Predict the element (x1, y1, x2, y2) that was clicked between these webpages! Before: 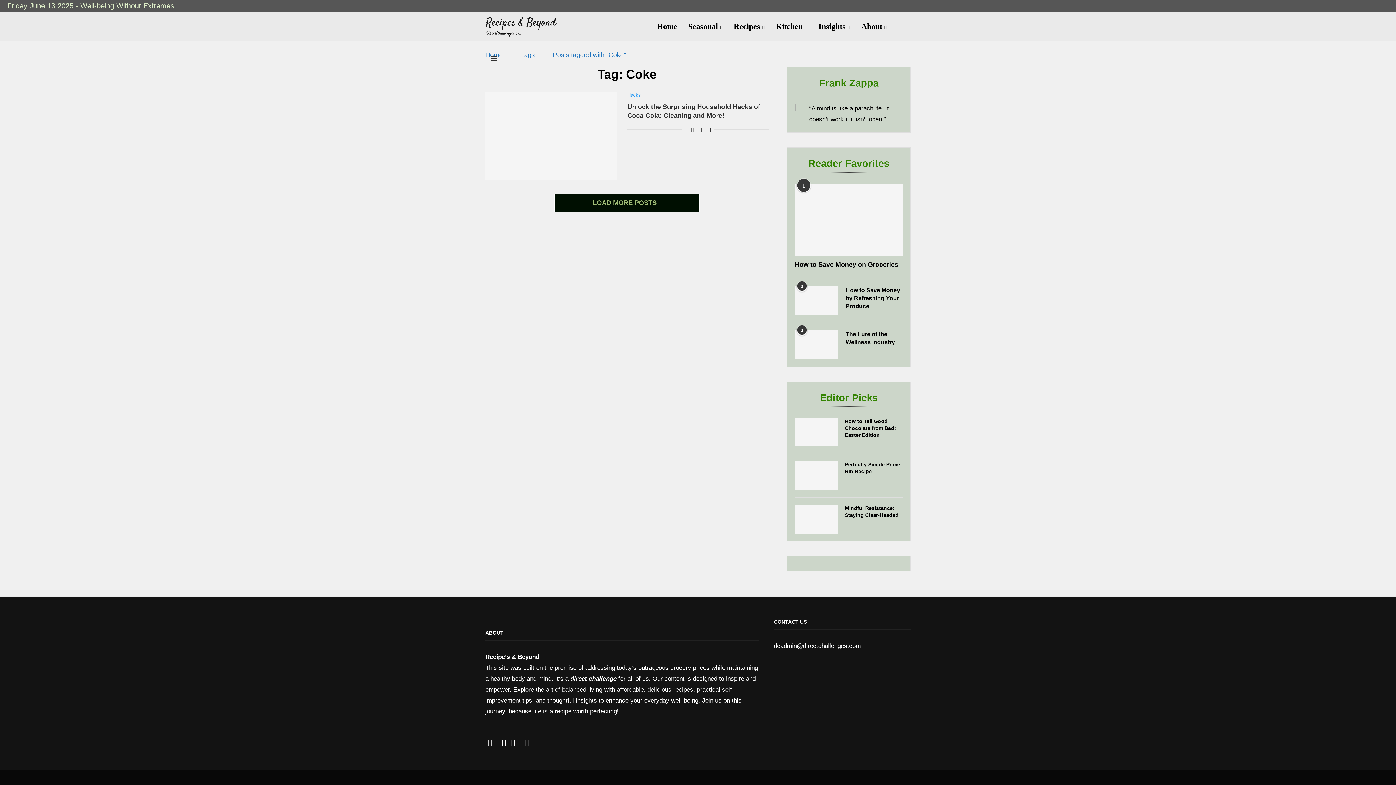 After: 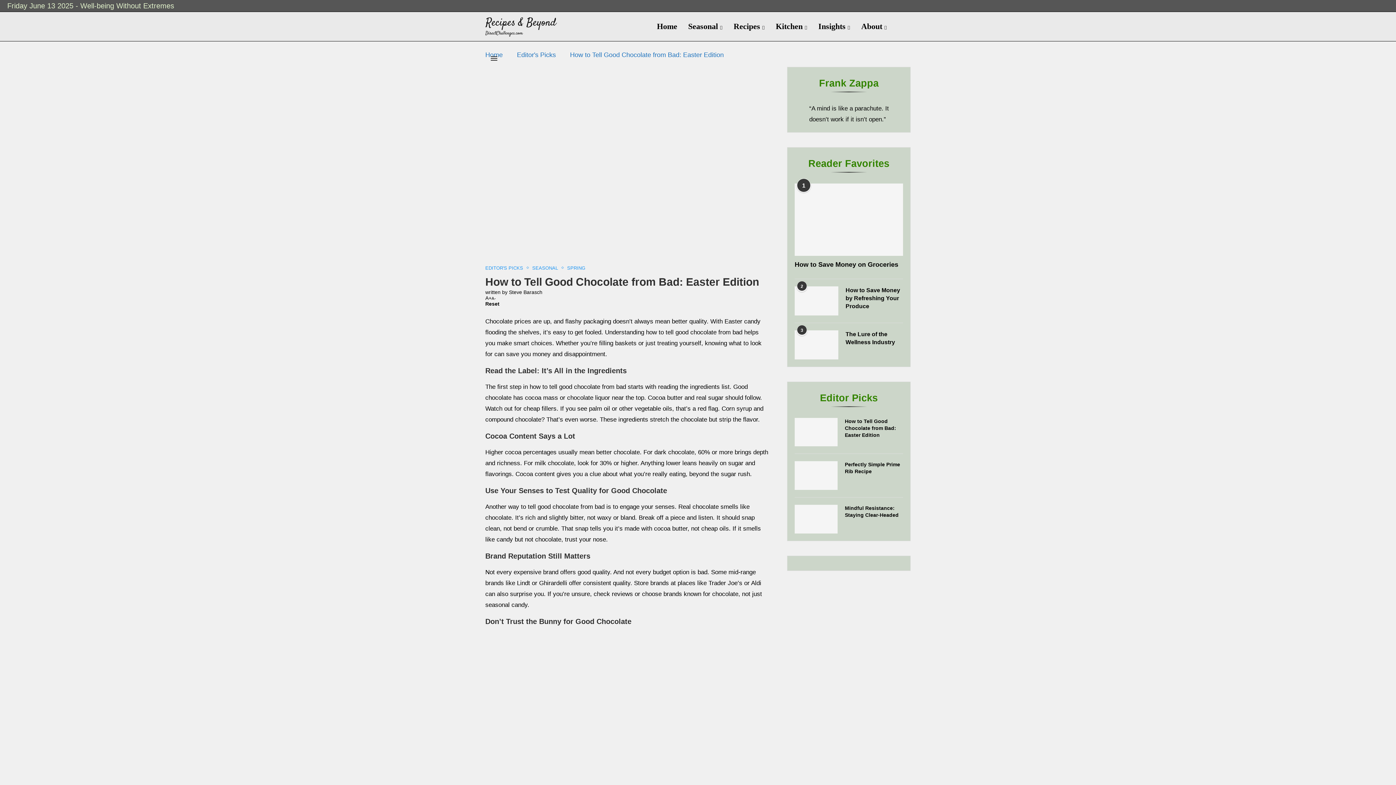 Action: bbox: (794, 418, 837, 446)